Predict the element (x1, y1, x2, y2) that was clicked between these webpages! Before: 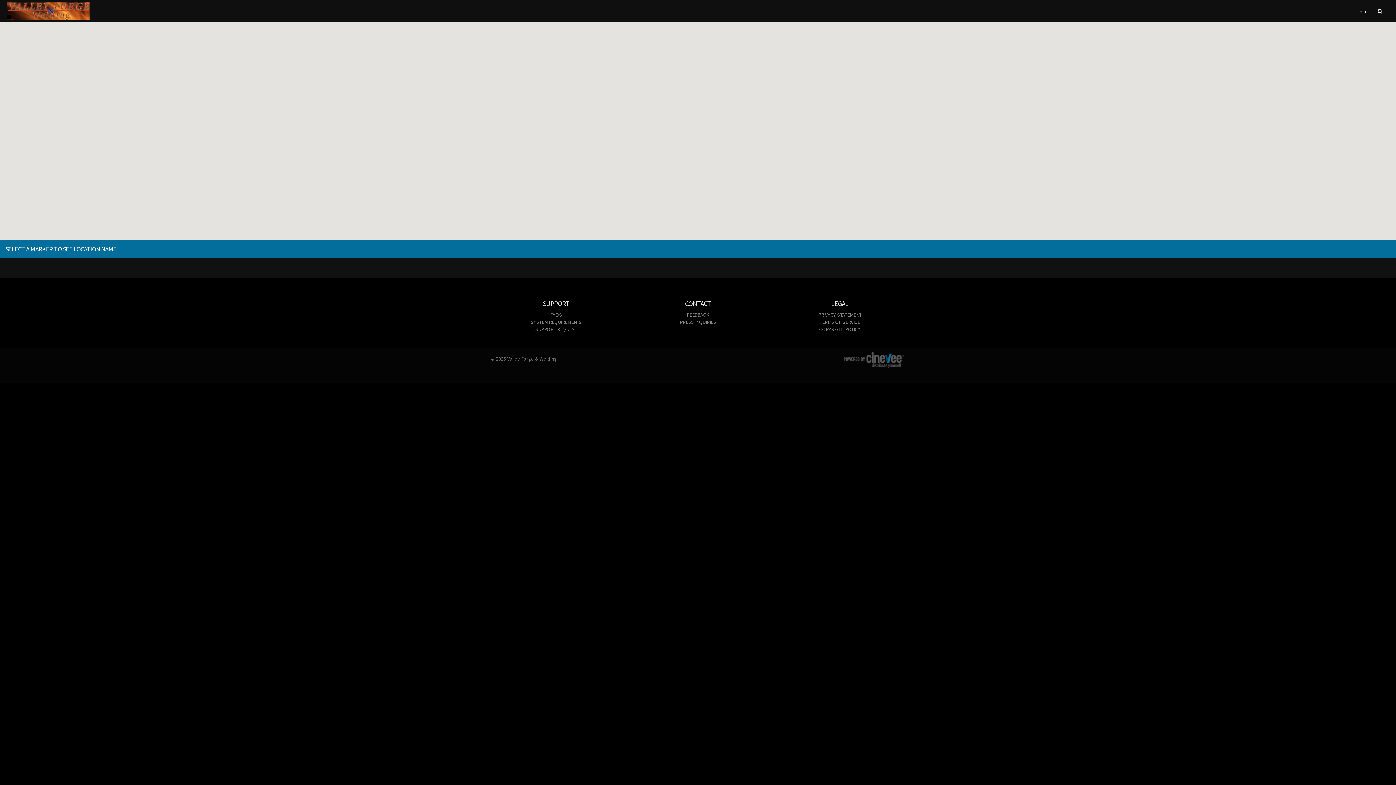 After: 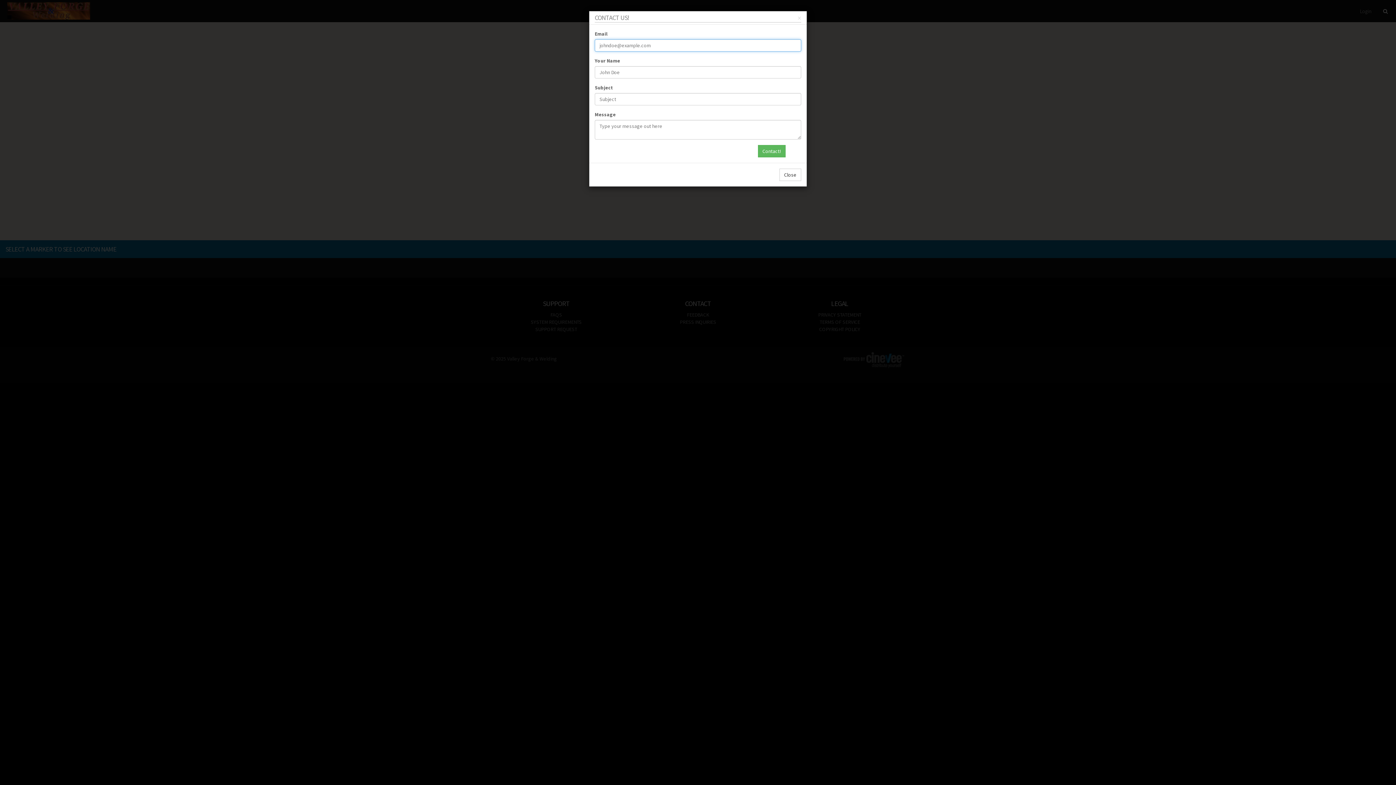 Action: label: SUPPORT REQUEST bbox: (490, 325, 621, 333)